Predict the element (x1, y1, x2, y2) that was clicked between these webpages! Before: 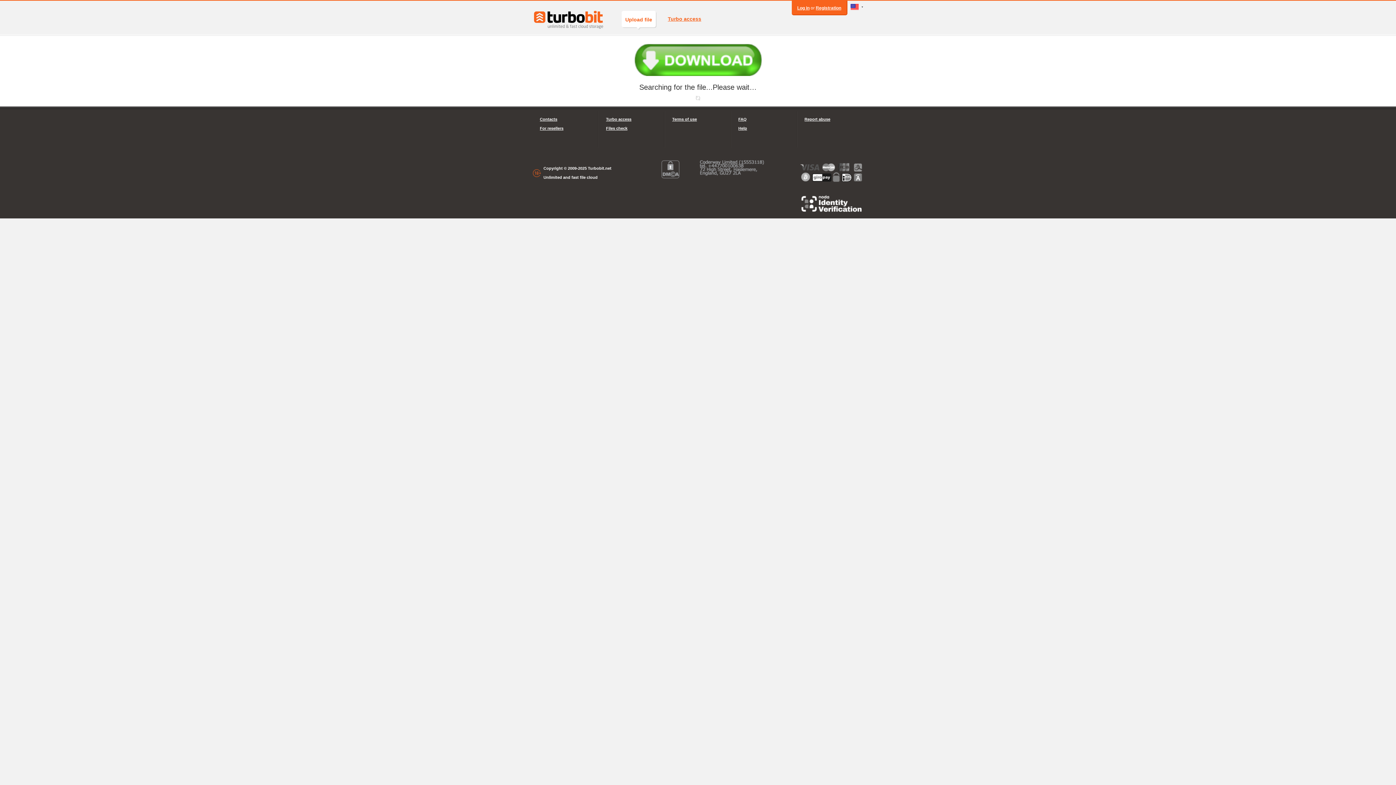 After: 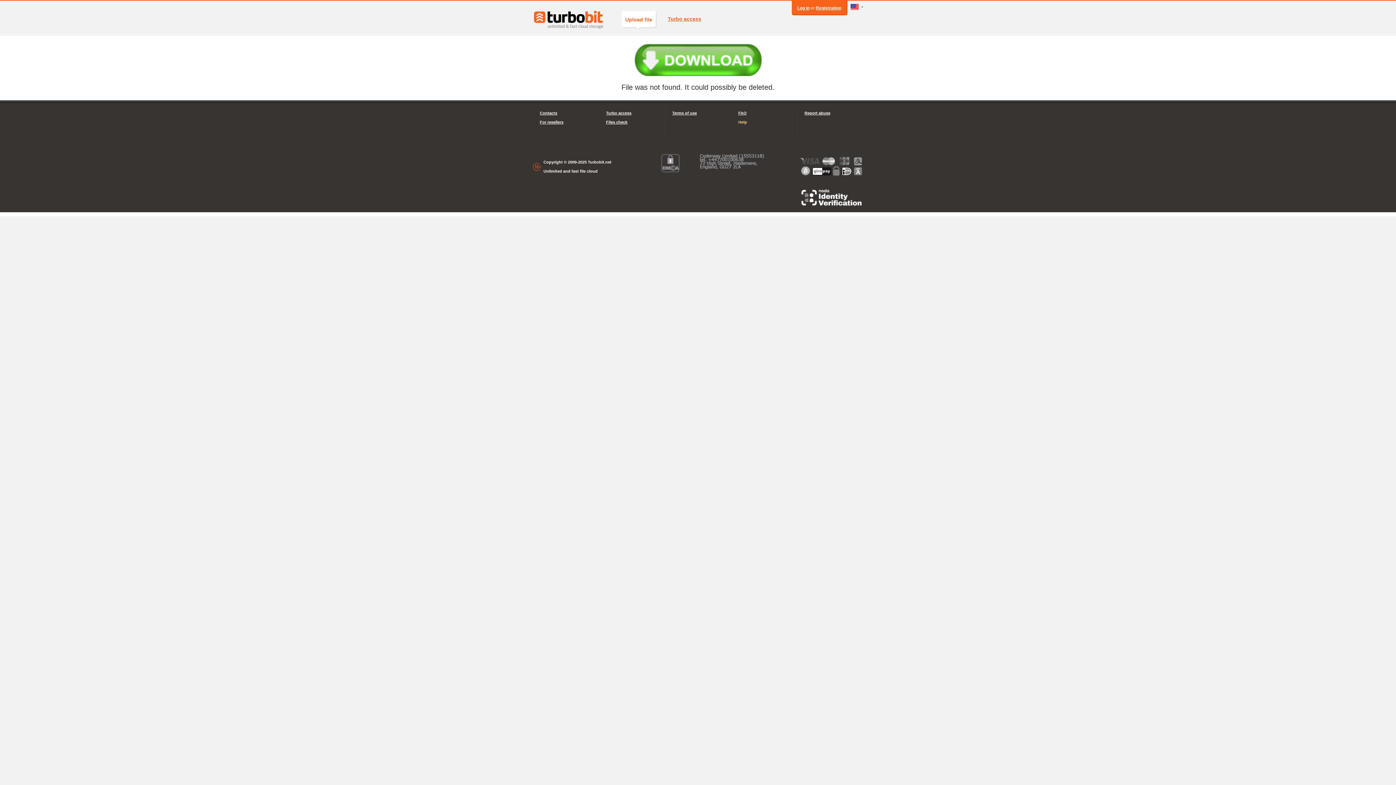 Action: bbox: (738, 124, 789, 133) label: Help